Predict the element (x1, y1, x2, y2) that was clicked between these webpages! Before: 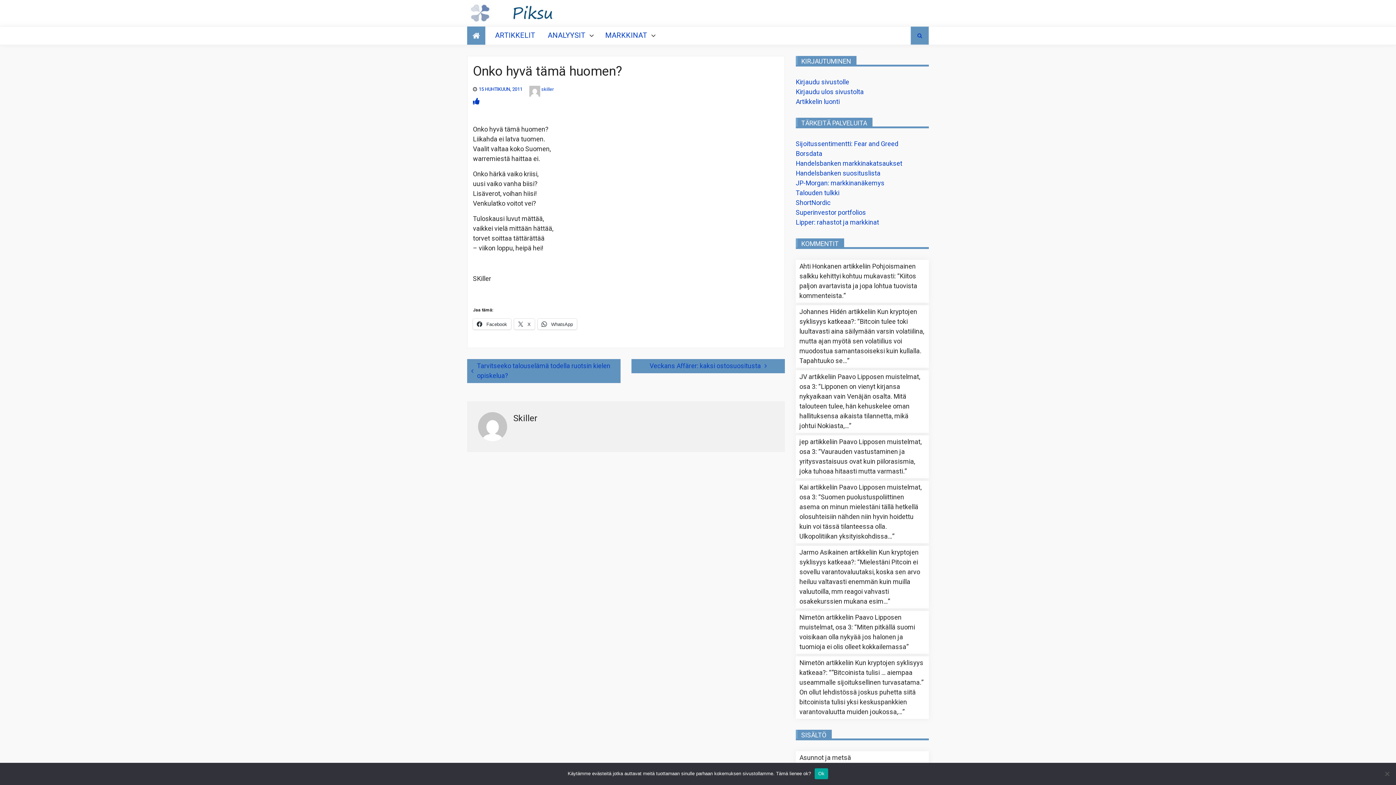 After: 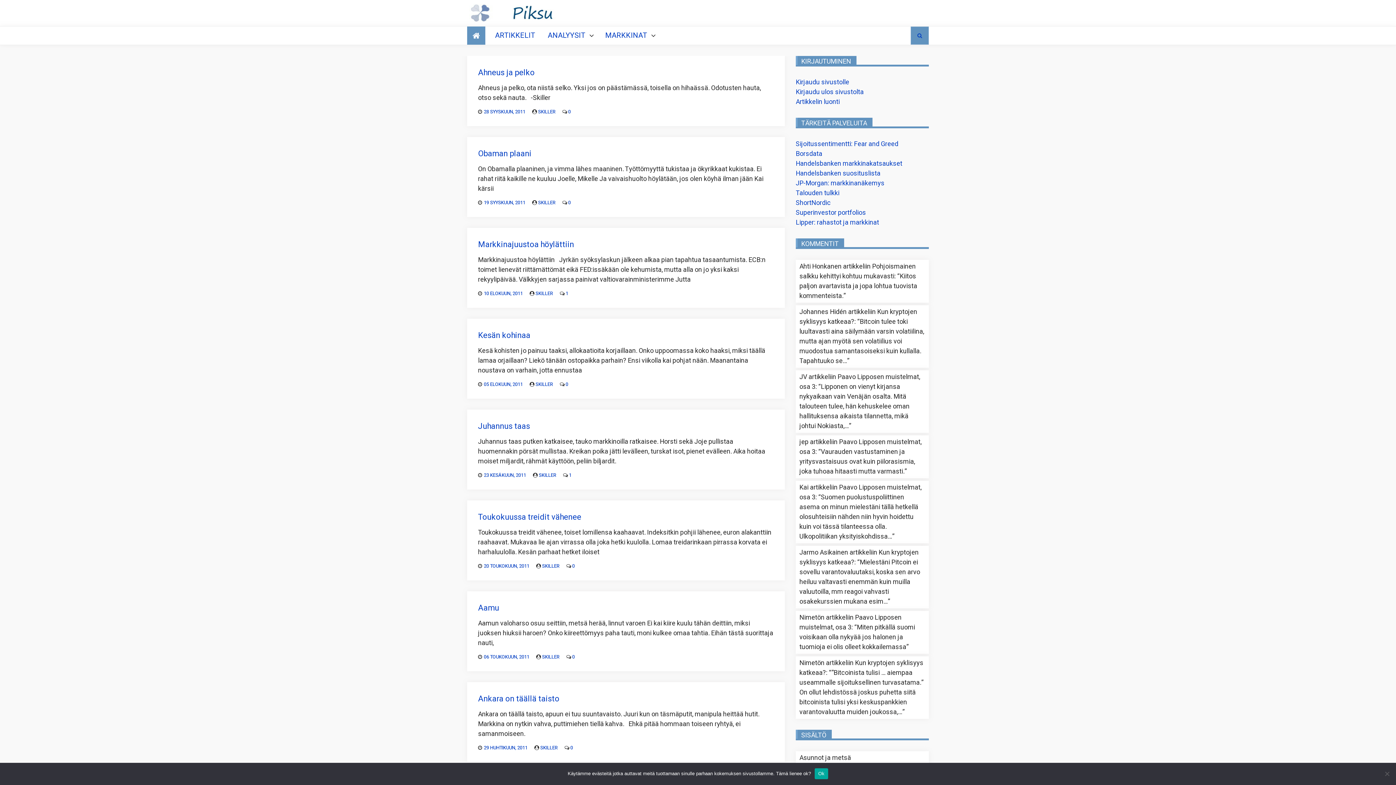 Action: bbox: (541, 85, 553, 92) label: skiller